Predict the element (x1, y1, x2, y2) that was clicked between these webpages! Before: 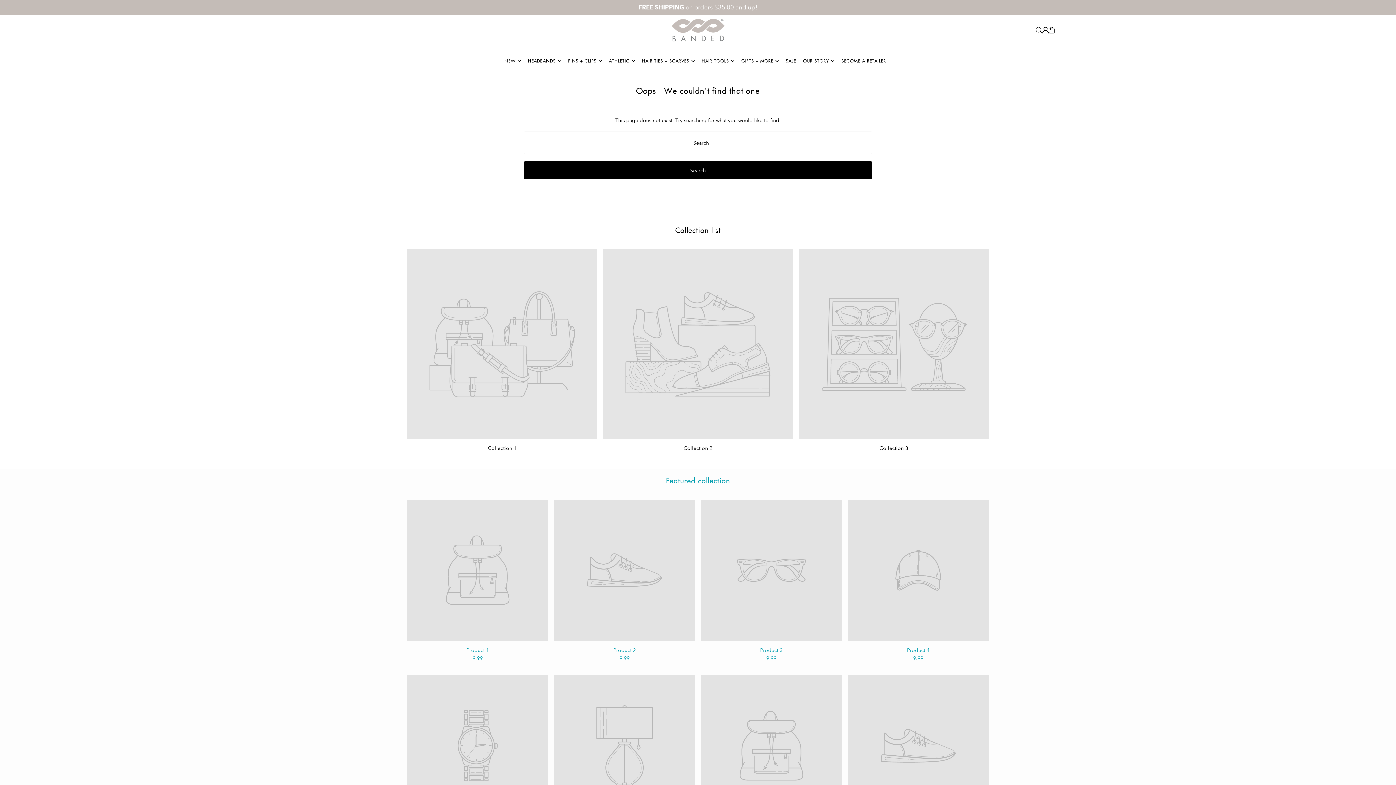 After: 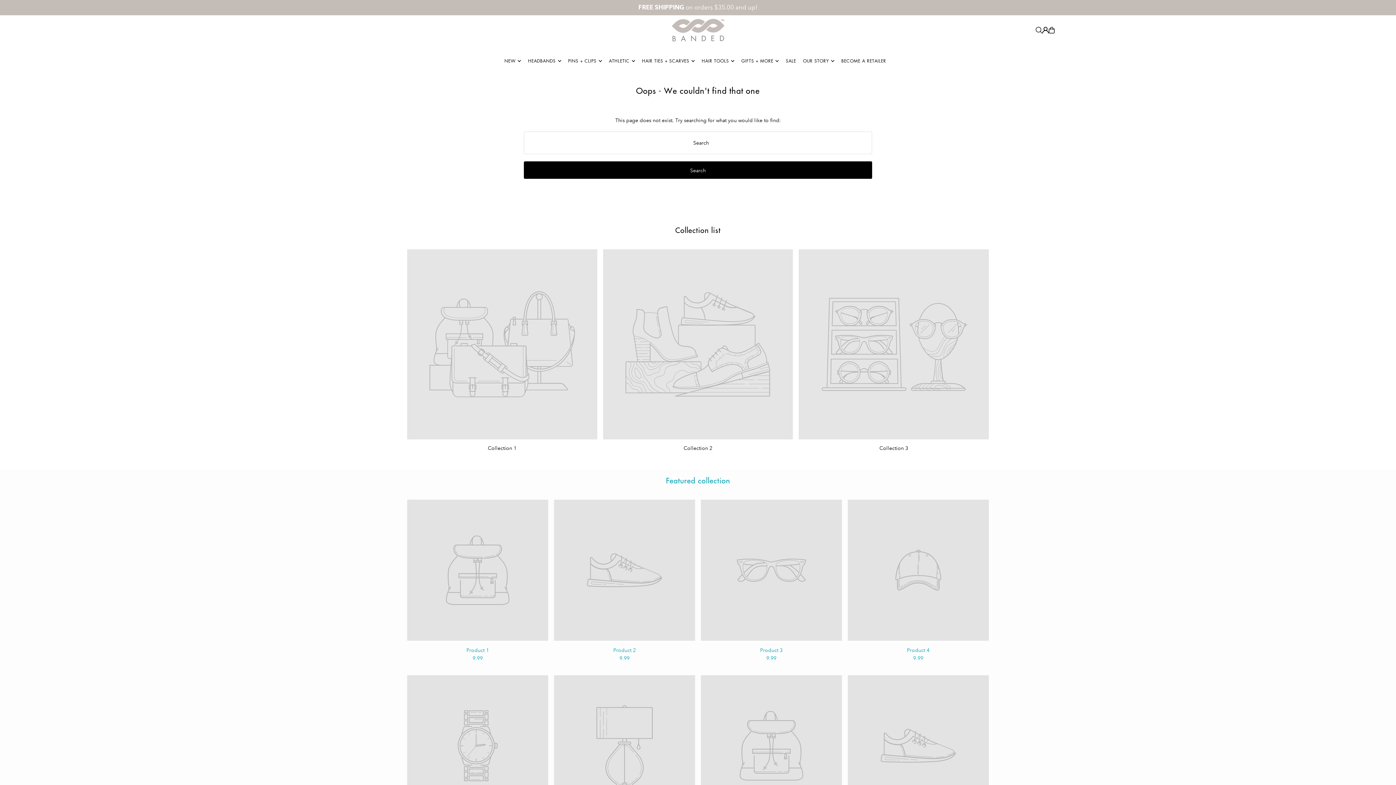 Action: bbox: (701, 646, 842, 654) label: Product 3